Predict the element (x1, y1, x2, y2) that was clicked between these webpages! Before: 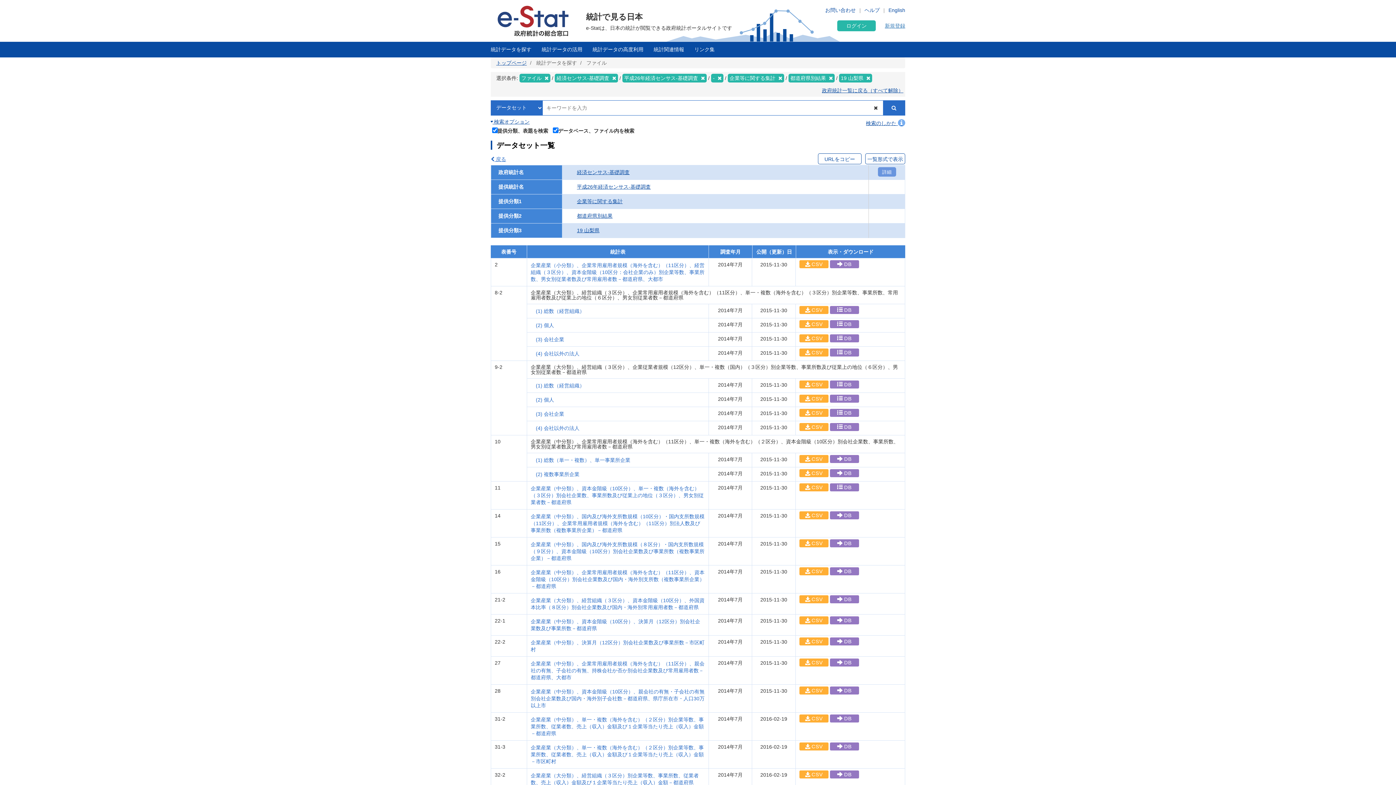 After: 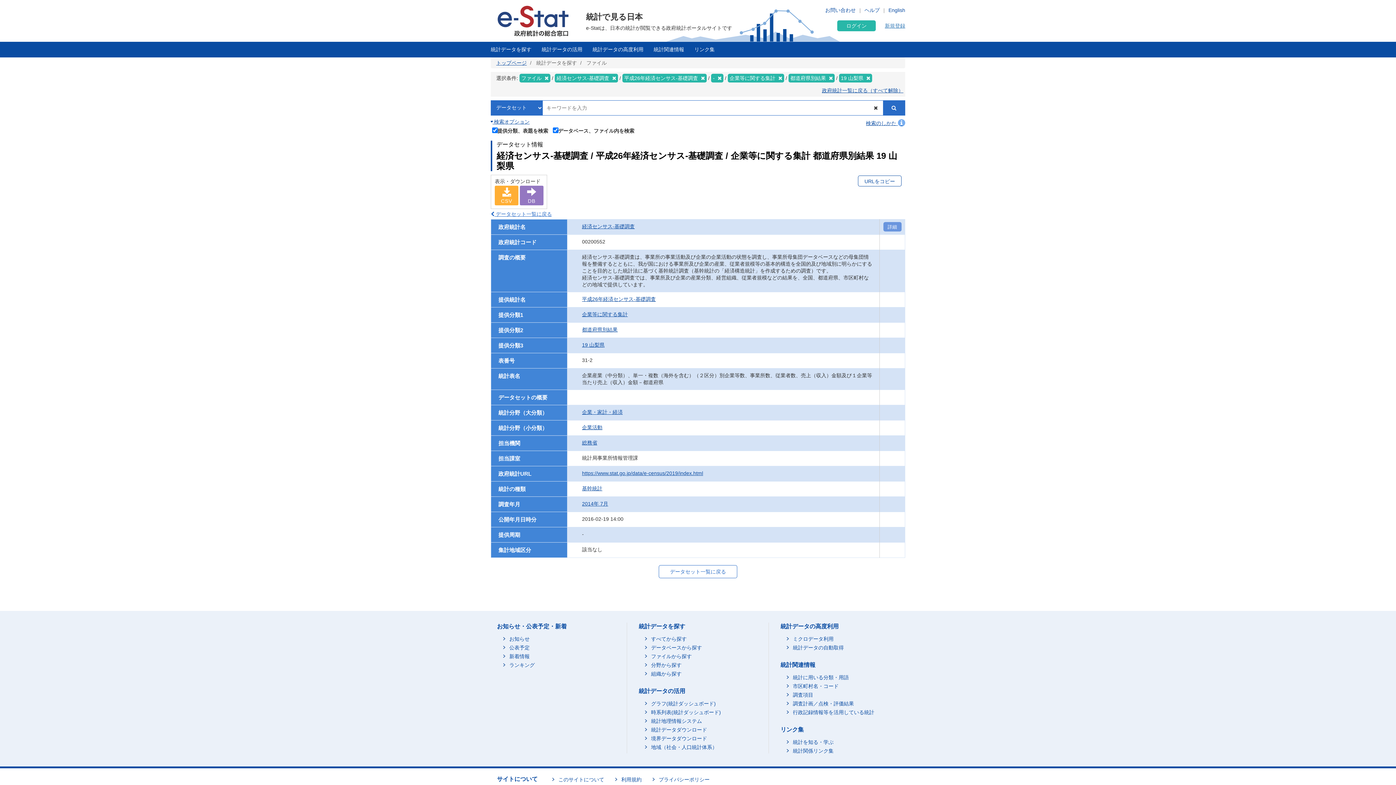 Action: label: 企業産業（中分類）、単一・複数（海外を含む）（２区分）別企業等数、事業所数、従業者数、売上（収入）金額及び１企業等当たり売上（収入）金額－都道府県 bbox: (530, 717, 704, 736)